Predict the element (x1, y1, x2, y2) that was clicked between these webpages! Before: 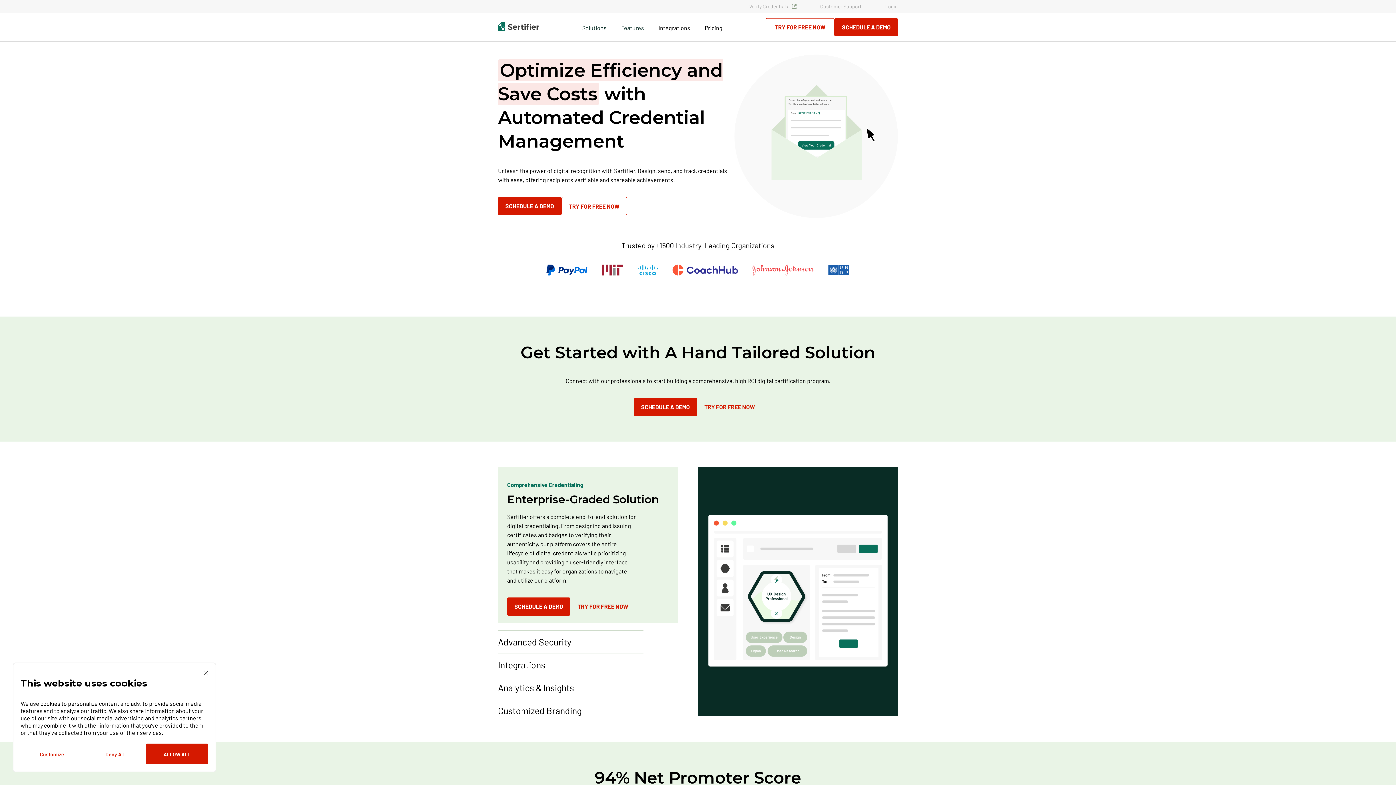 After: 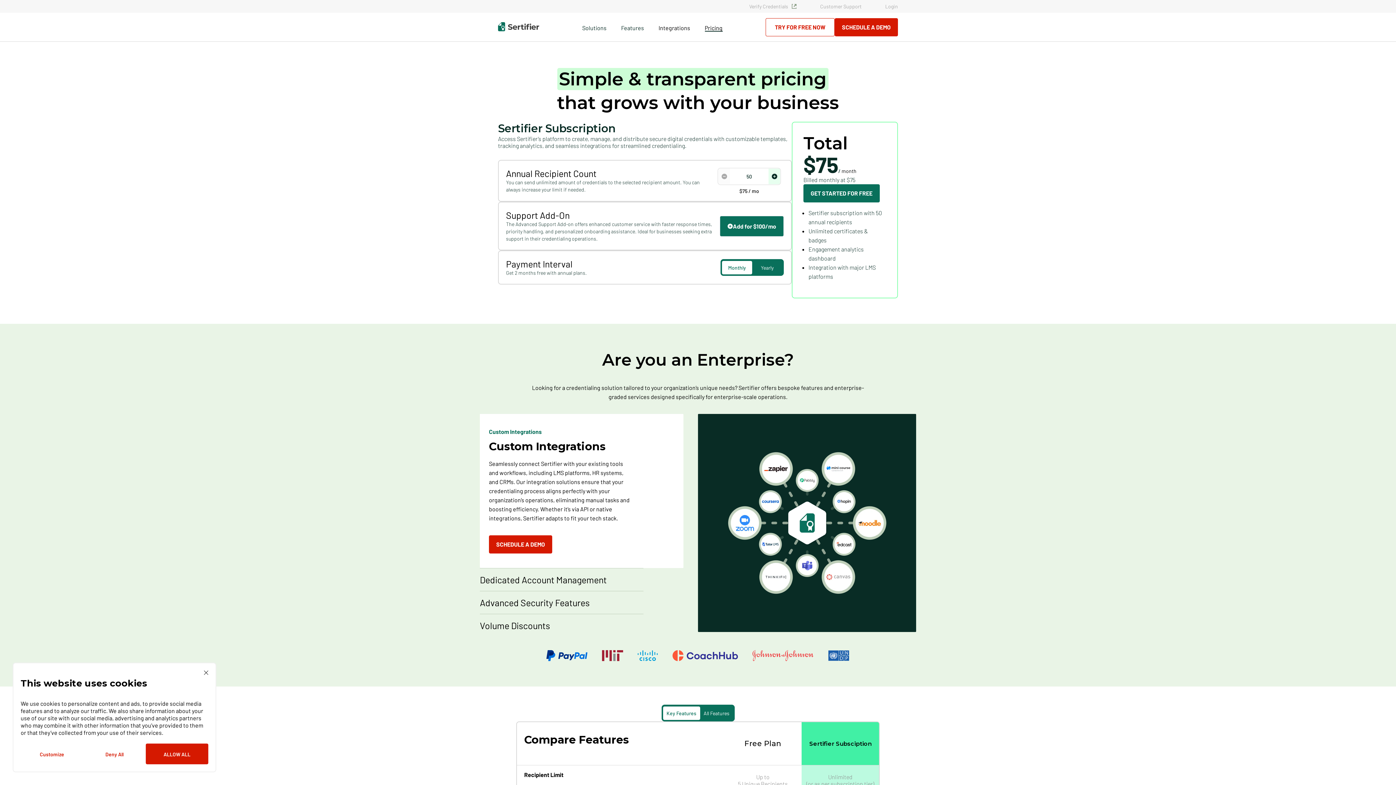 Action: bbox: (704, 22, 722, 31) label: Pricing